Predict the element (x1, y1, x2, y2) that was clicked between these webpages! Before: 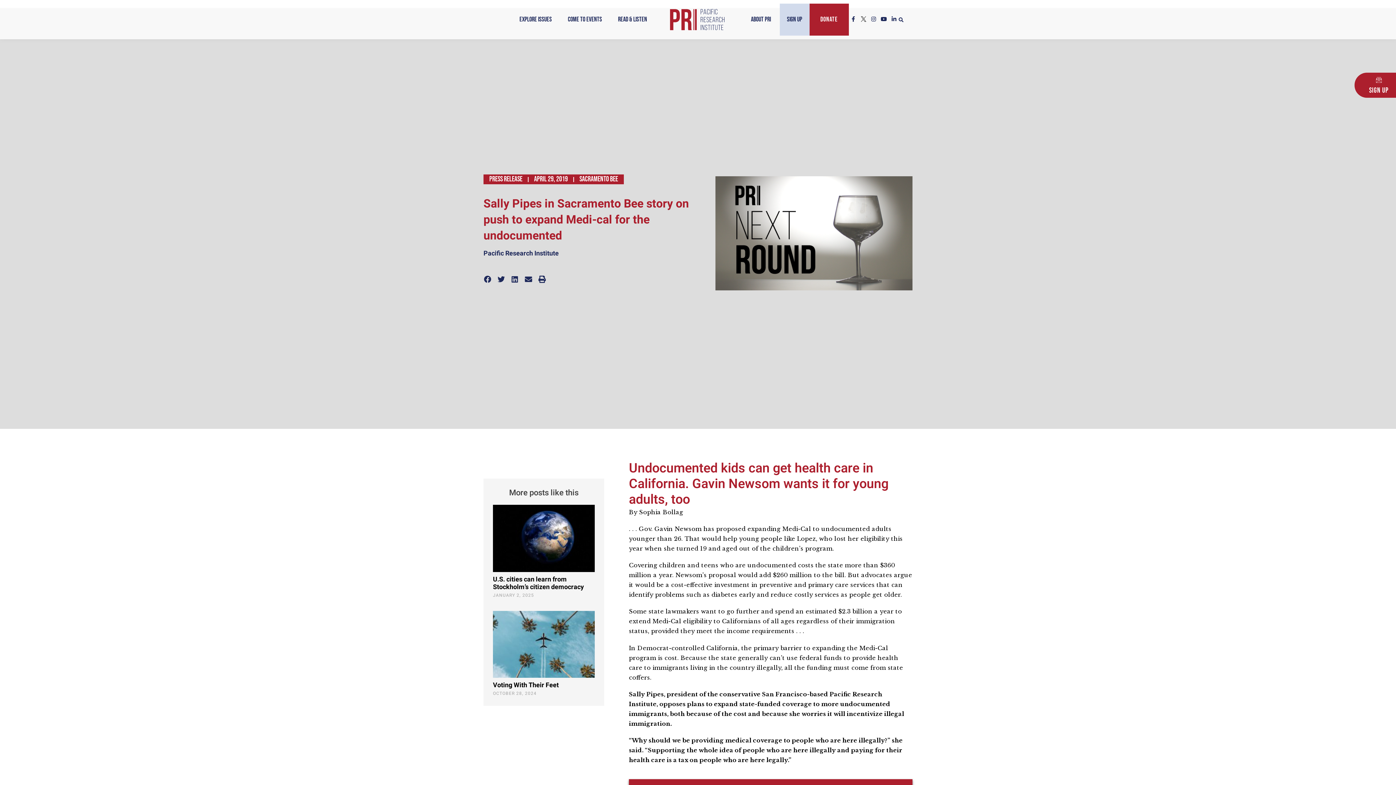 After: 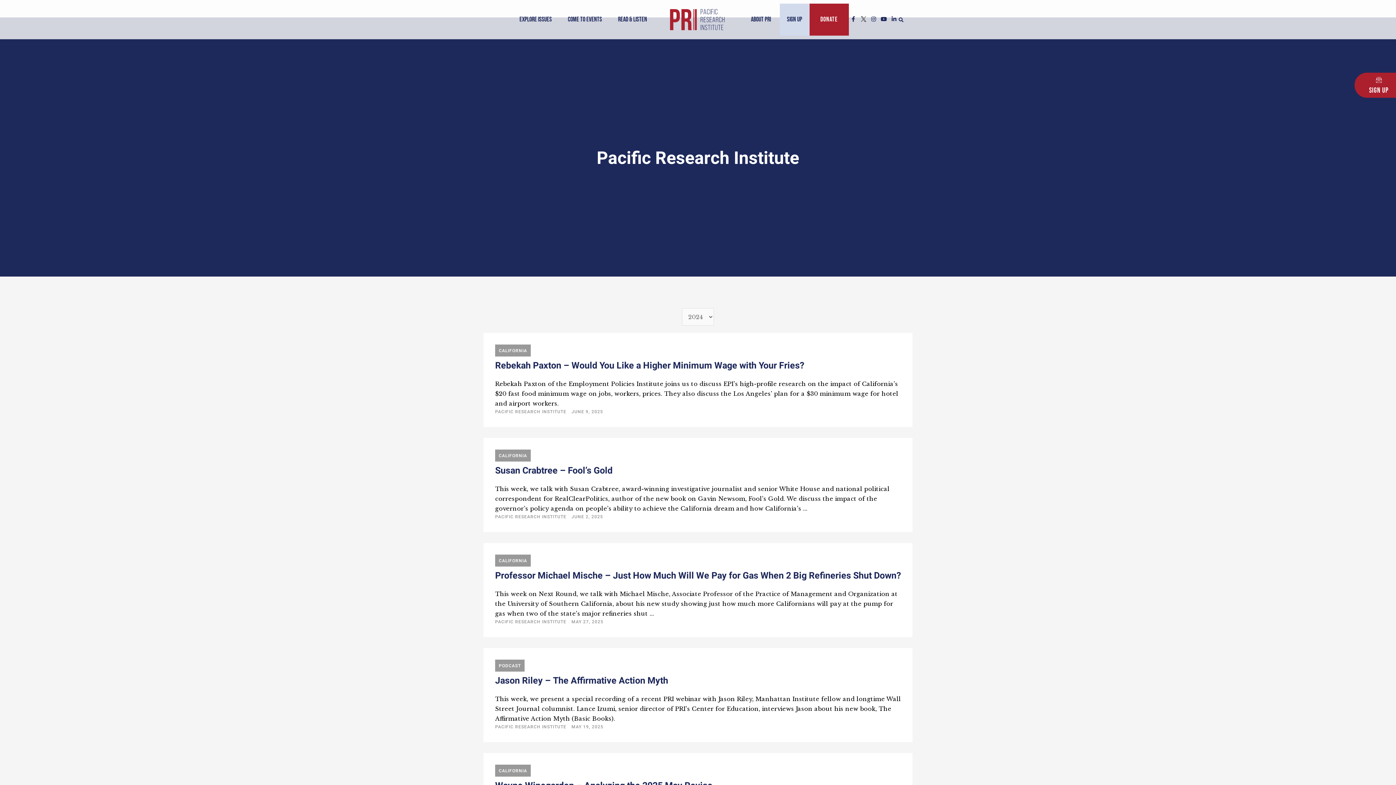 Action: bbox: (483, 249, 698, 257) label: Pacific Research Institute